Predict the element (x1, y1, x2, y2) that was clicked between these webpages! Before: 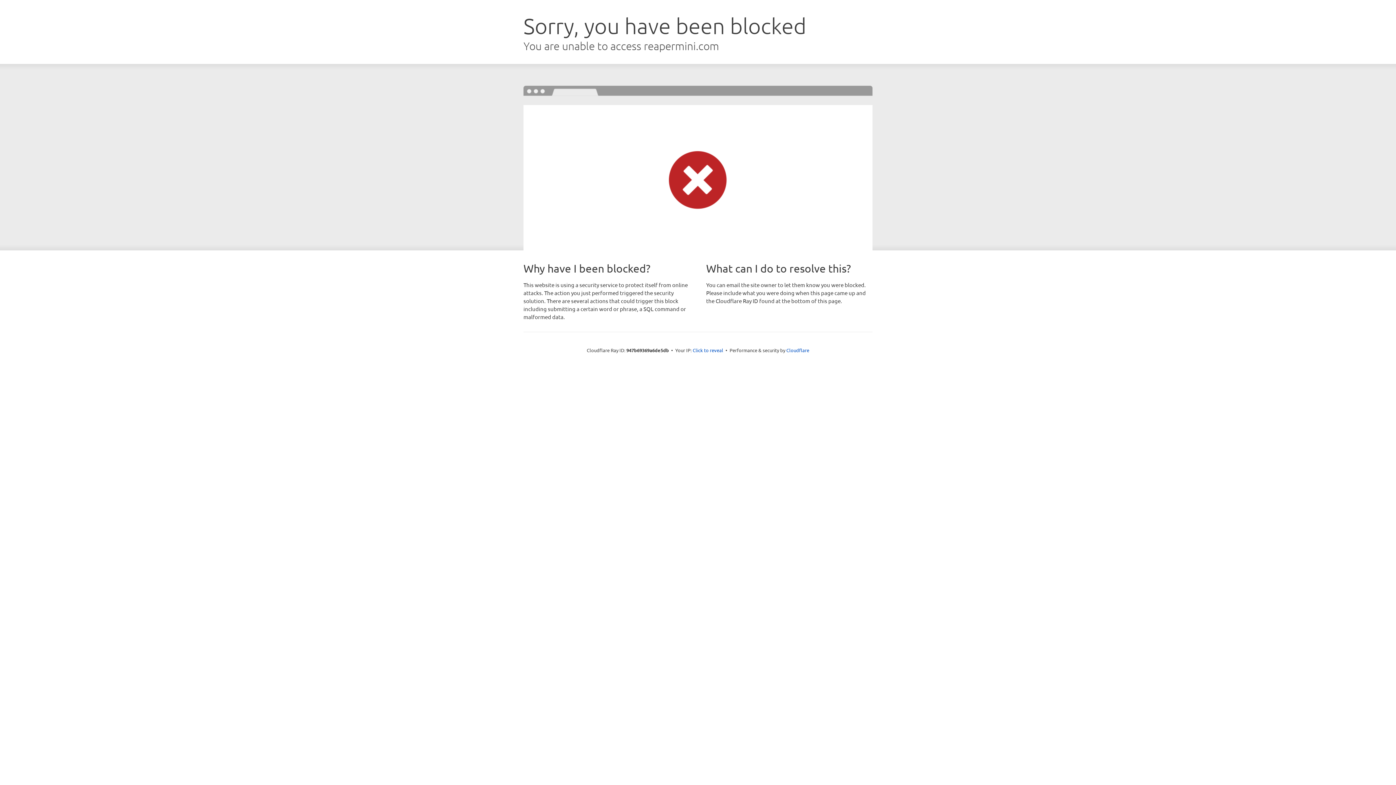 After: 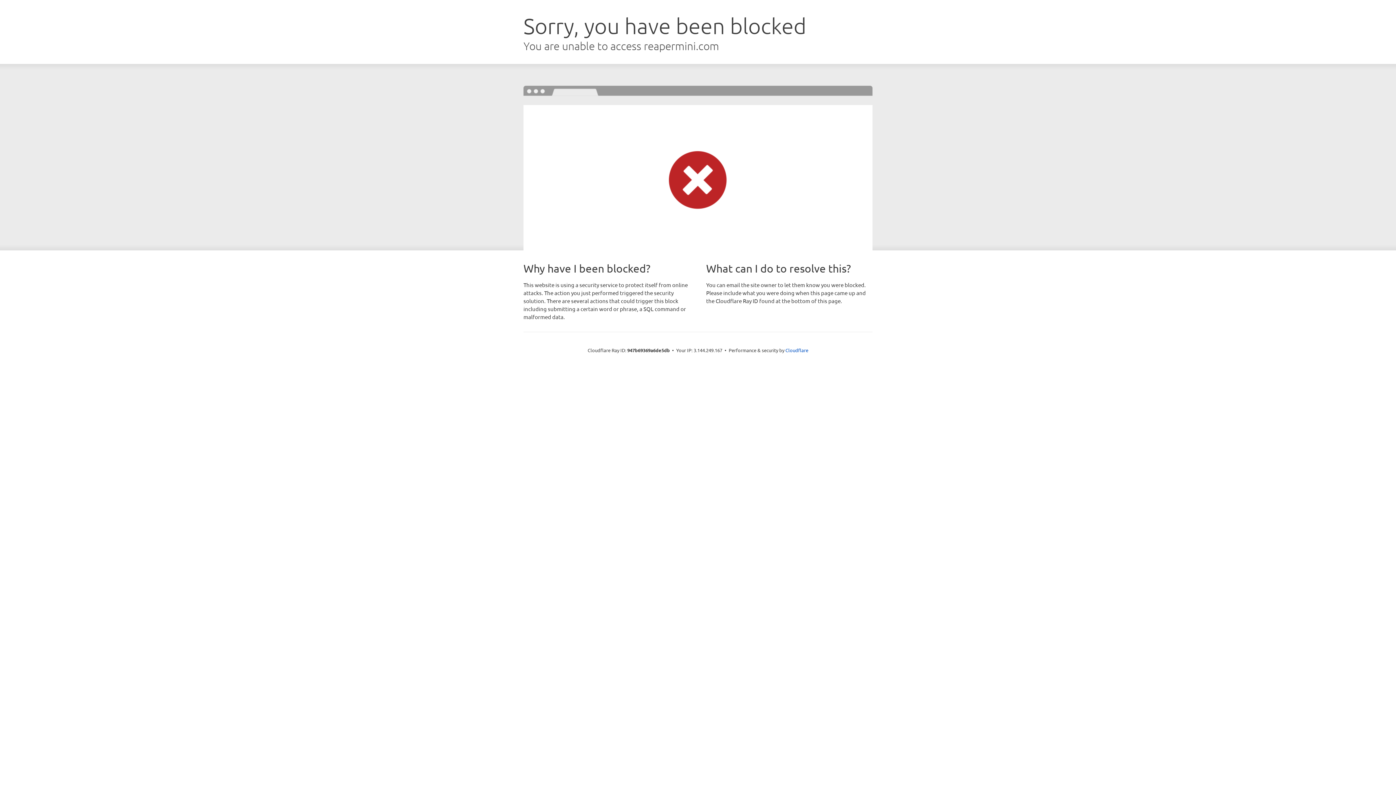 Action: label: Click to reveal bbox: (692, 346, 723, 353)